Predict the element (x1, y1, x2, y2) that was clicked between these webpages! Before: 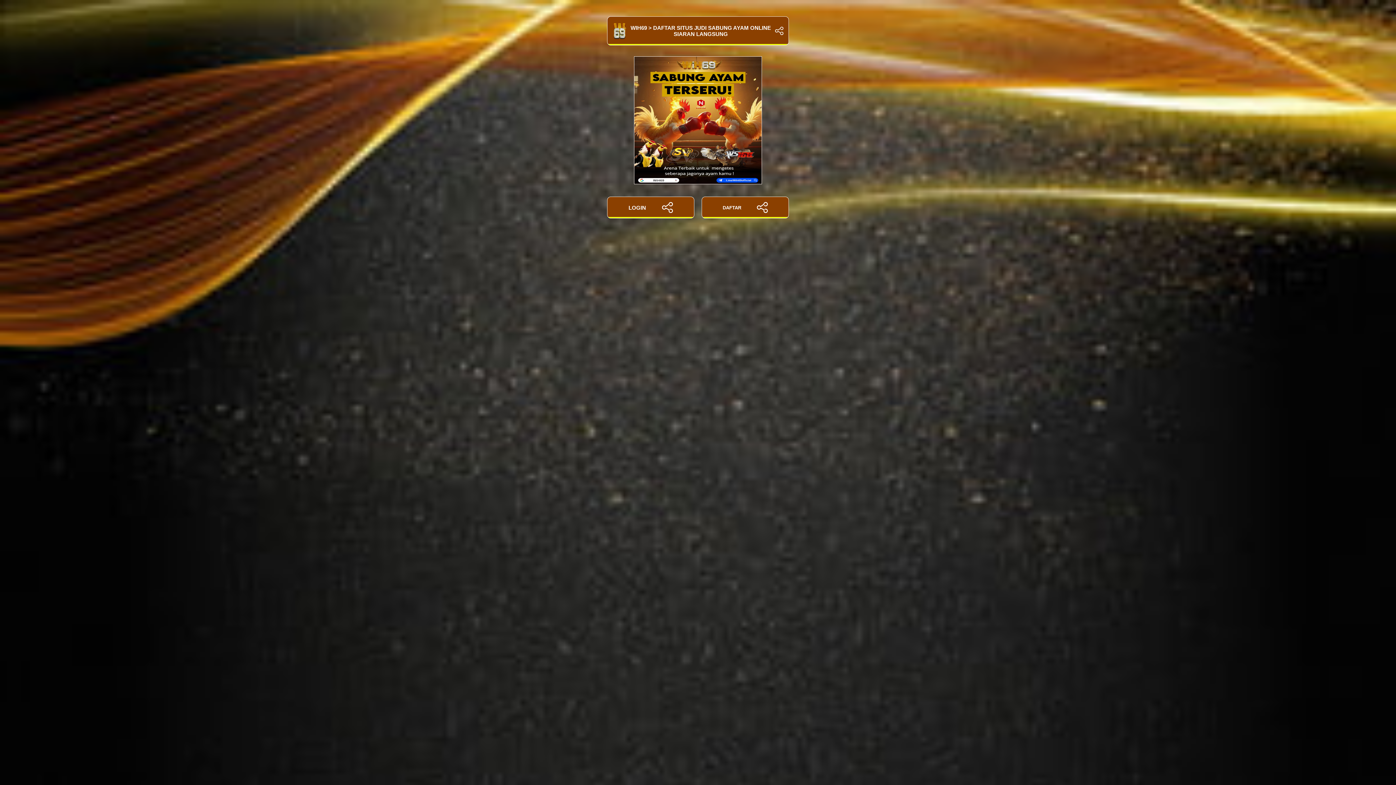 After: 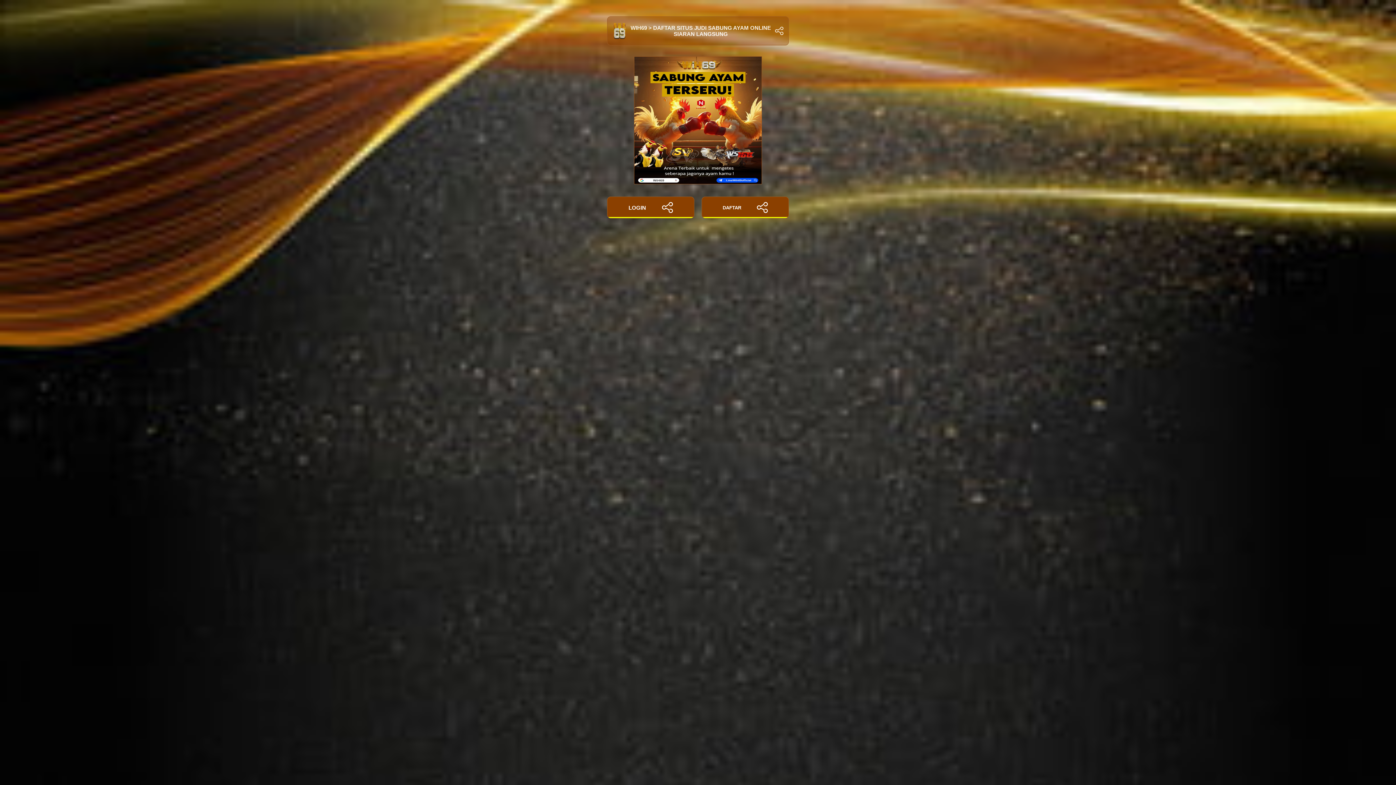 Action: label: WIH69 > DAFTAR SITUS JUDI SABUNG AYAM ONLINE SIARAN LANGSUNG bbox: (607, 16, 789, 45)